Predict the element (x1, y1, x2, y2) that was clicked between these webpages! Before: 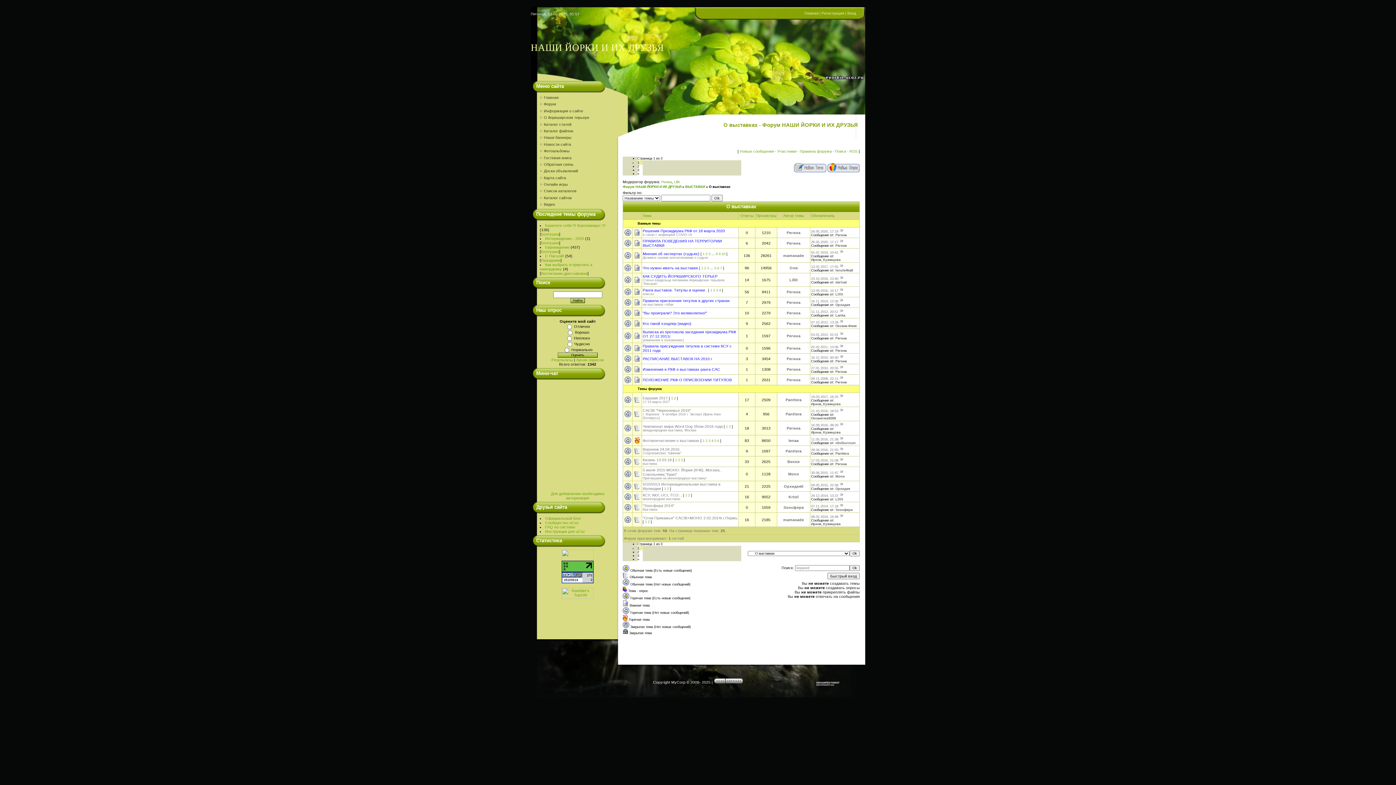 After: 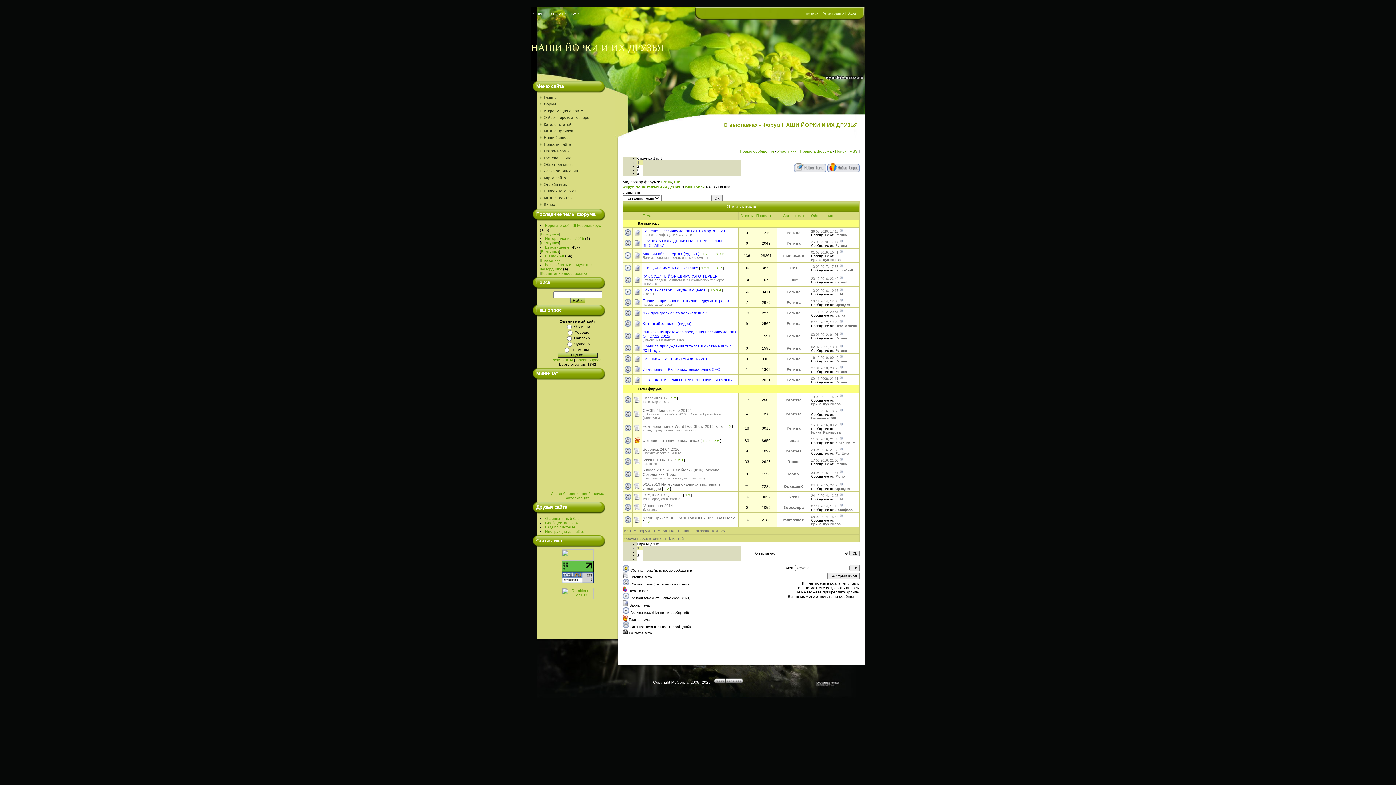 Action: label: Lillit bbox: (835, 497, 843, 501)